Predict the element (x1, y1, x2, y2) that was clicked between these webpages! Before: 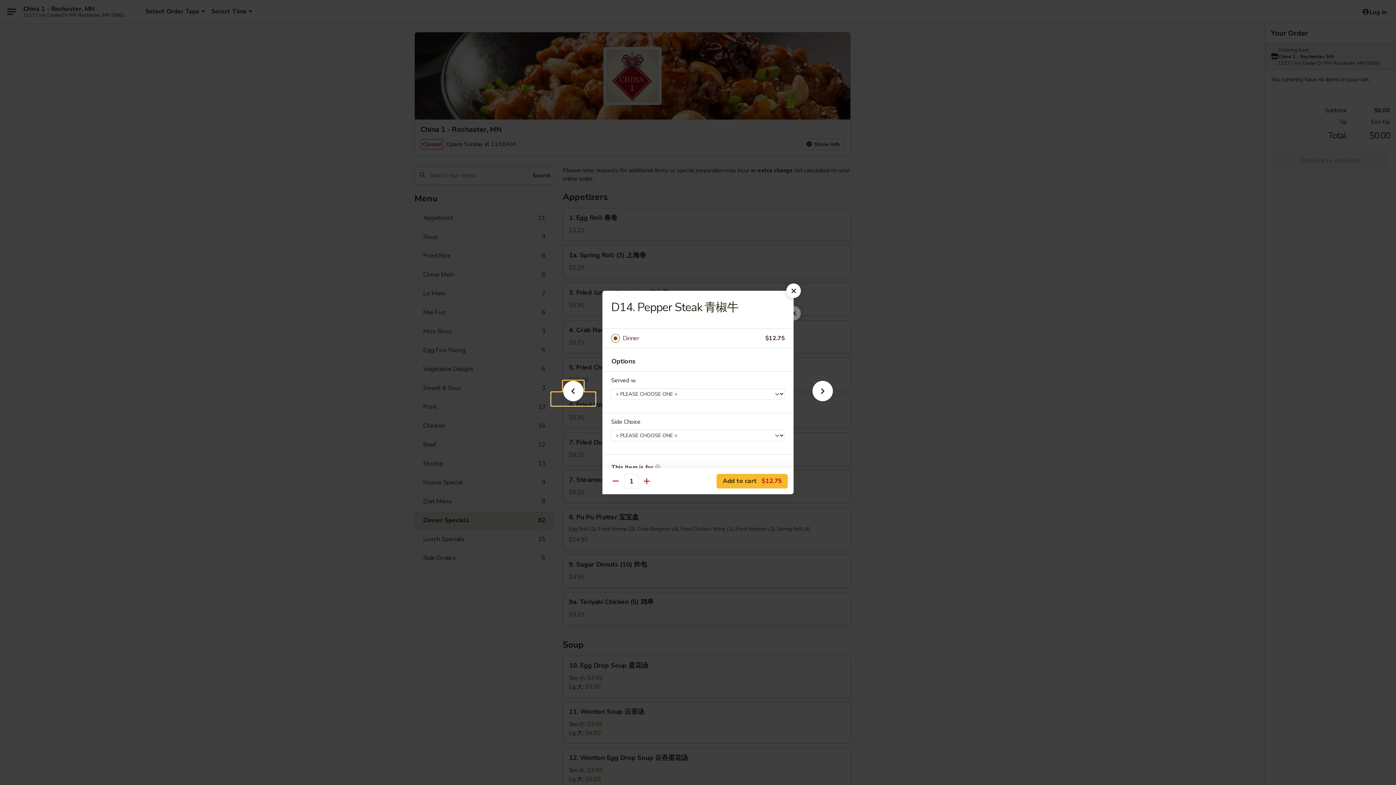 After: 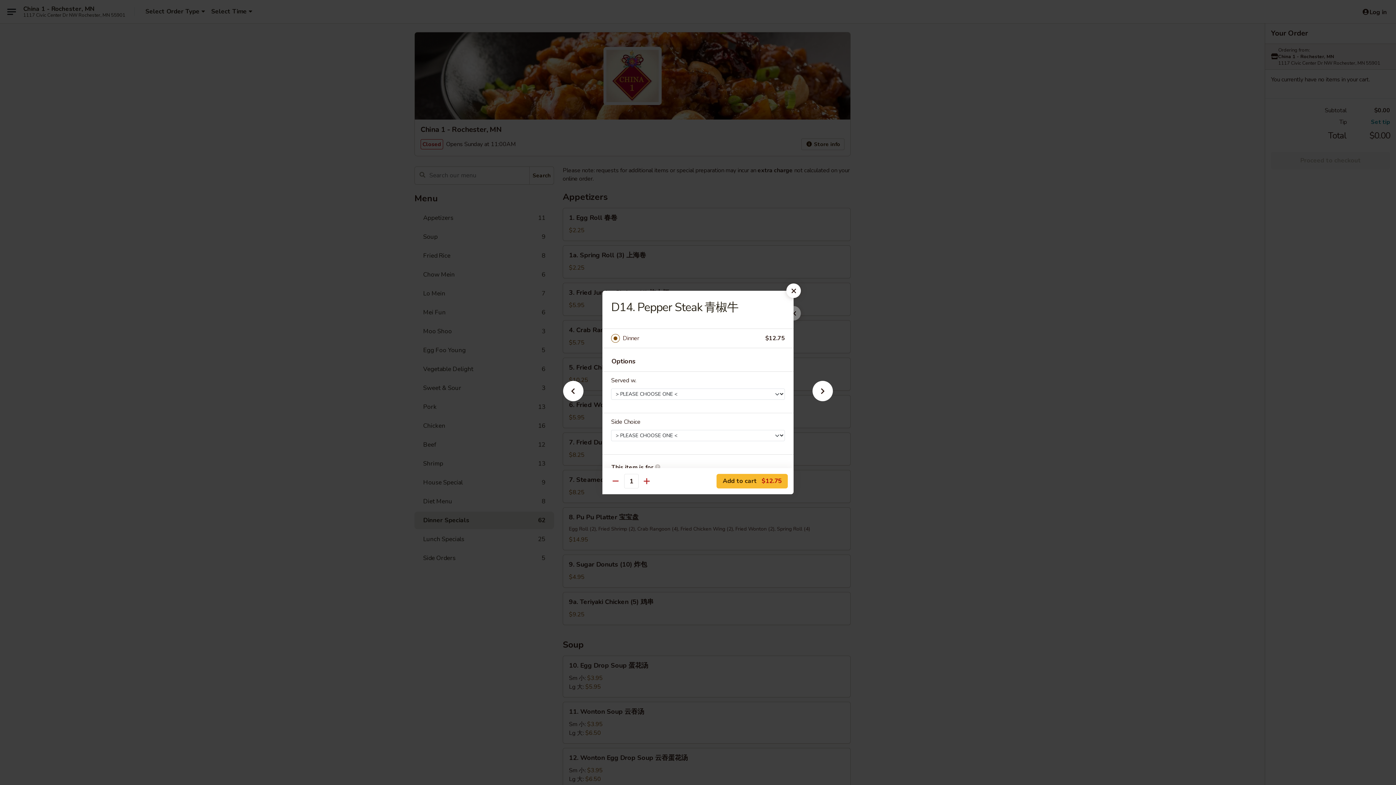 Action: label: Dinner bbox: (622, 333, 765, 343)